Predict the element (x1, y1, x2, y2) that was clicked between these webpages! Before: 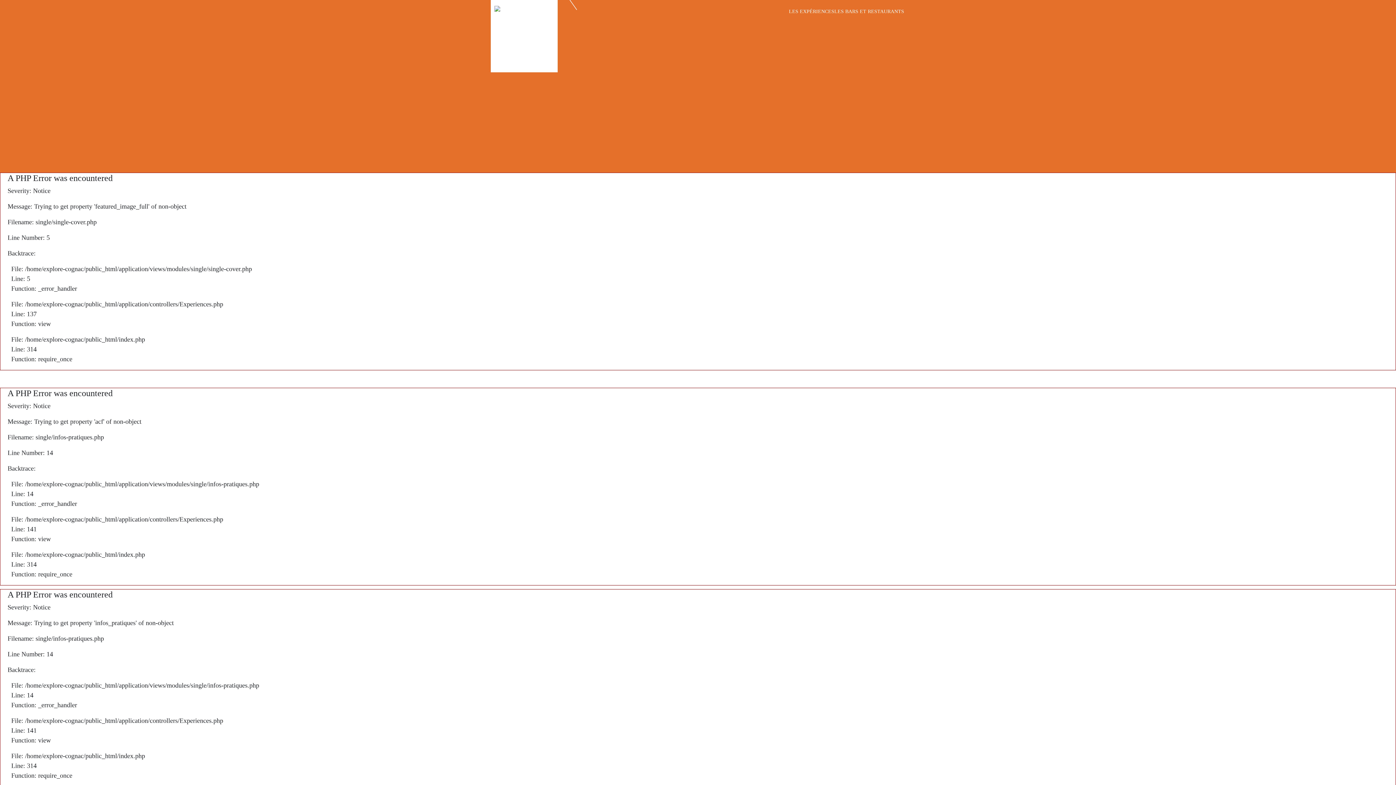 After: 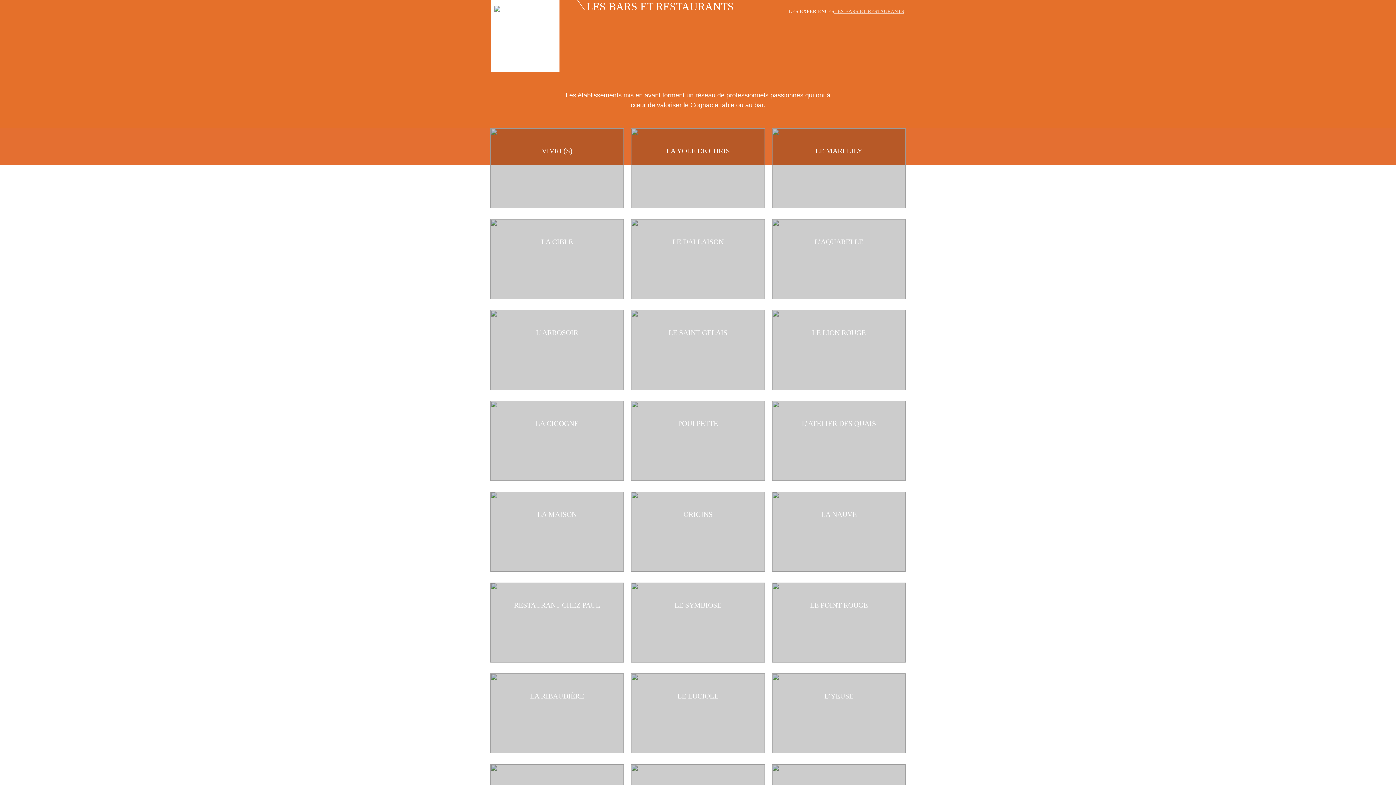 Action: bbox: (834, 8, 904, 14) label: LES BARS ET RESTAURANTS